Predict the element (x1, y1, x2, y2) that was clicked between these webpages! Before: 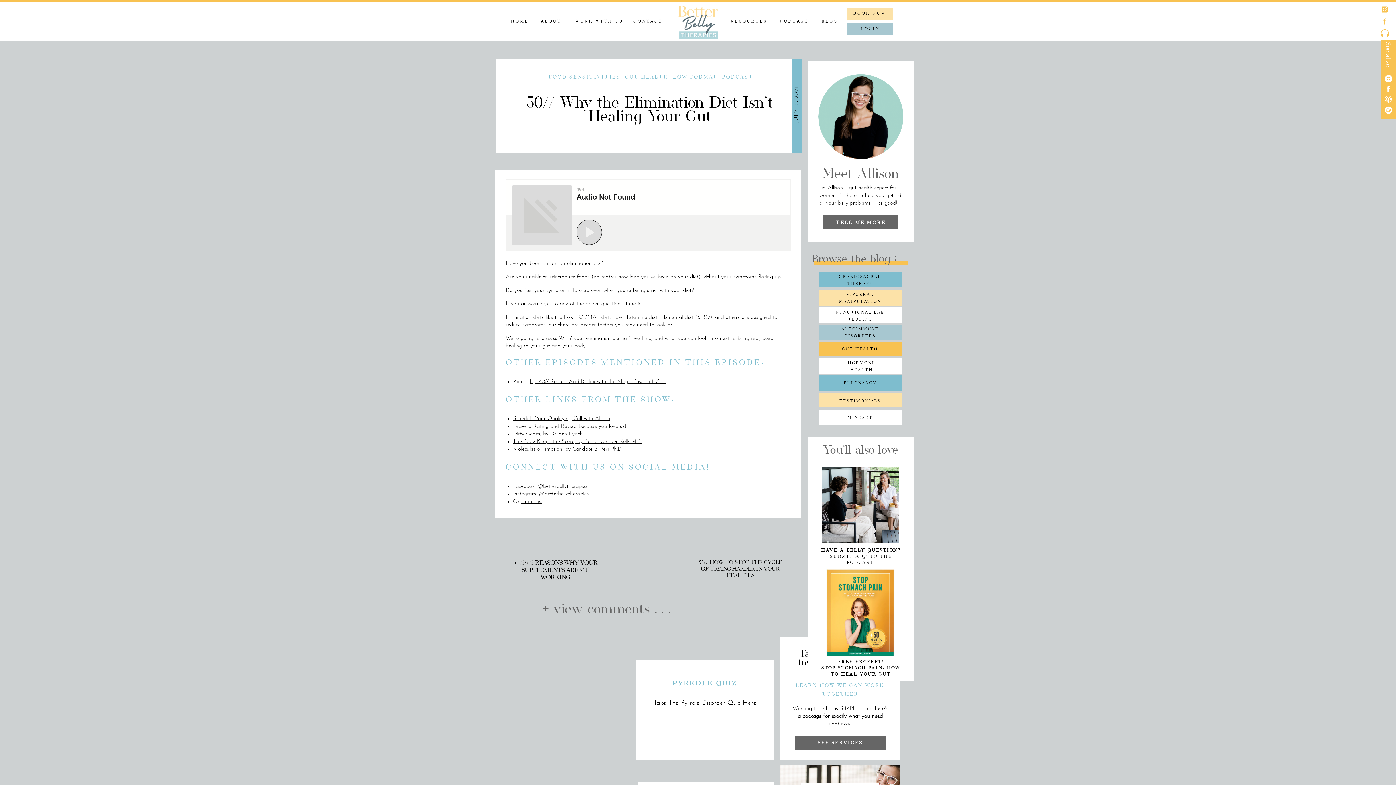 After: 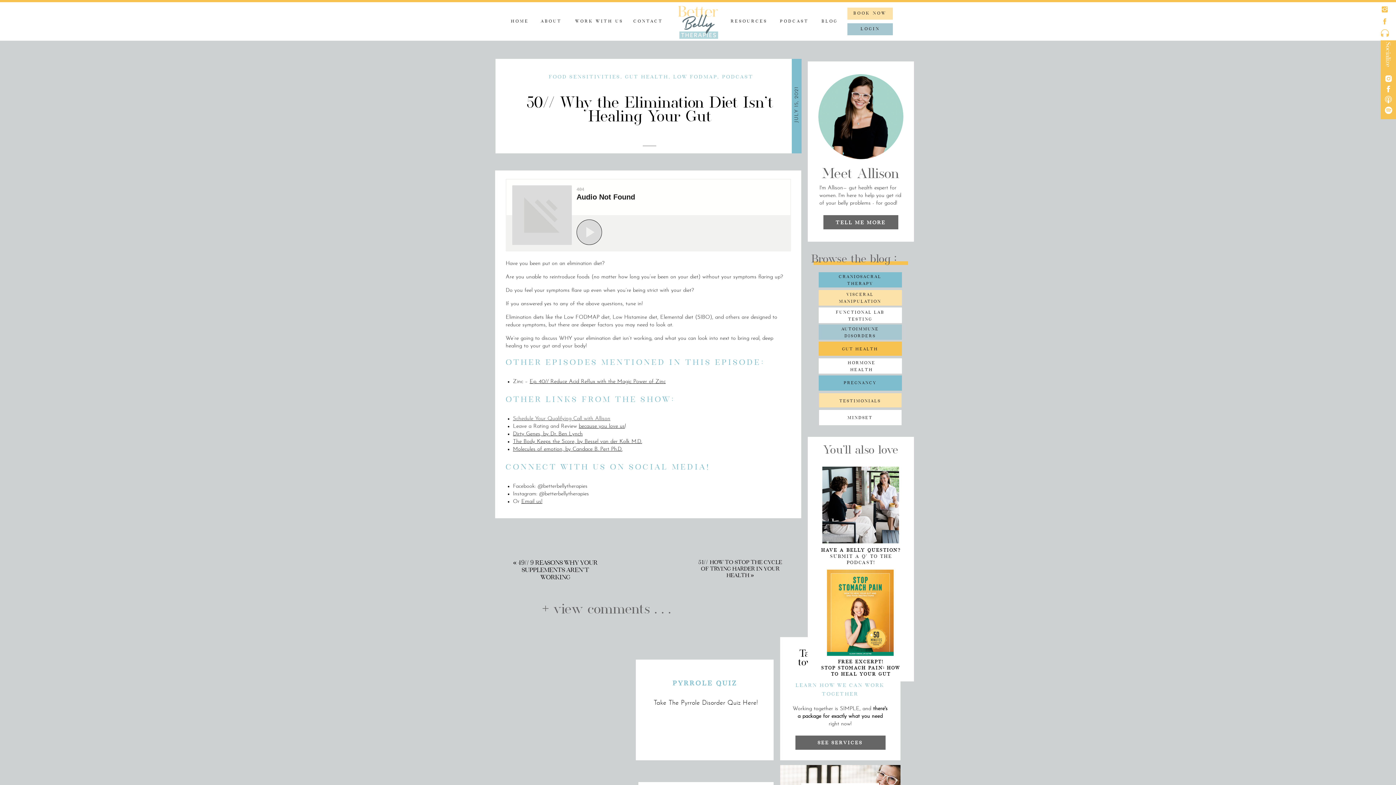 Action: label: Schedule Your Qualifying Call with Allison bbox: (513, 416, 610, 421)